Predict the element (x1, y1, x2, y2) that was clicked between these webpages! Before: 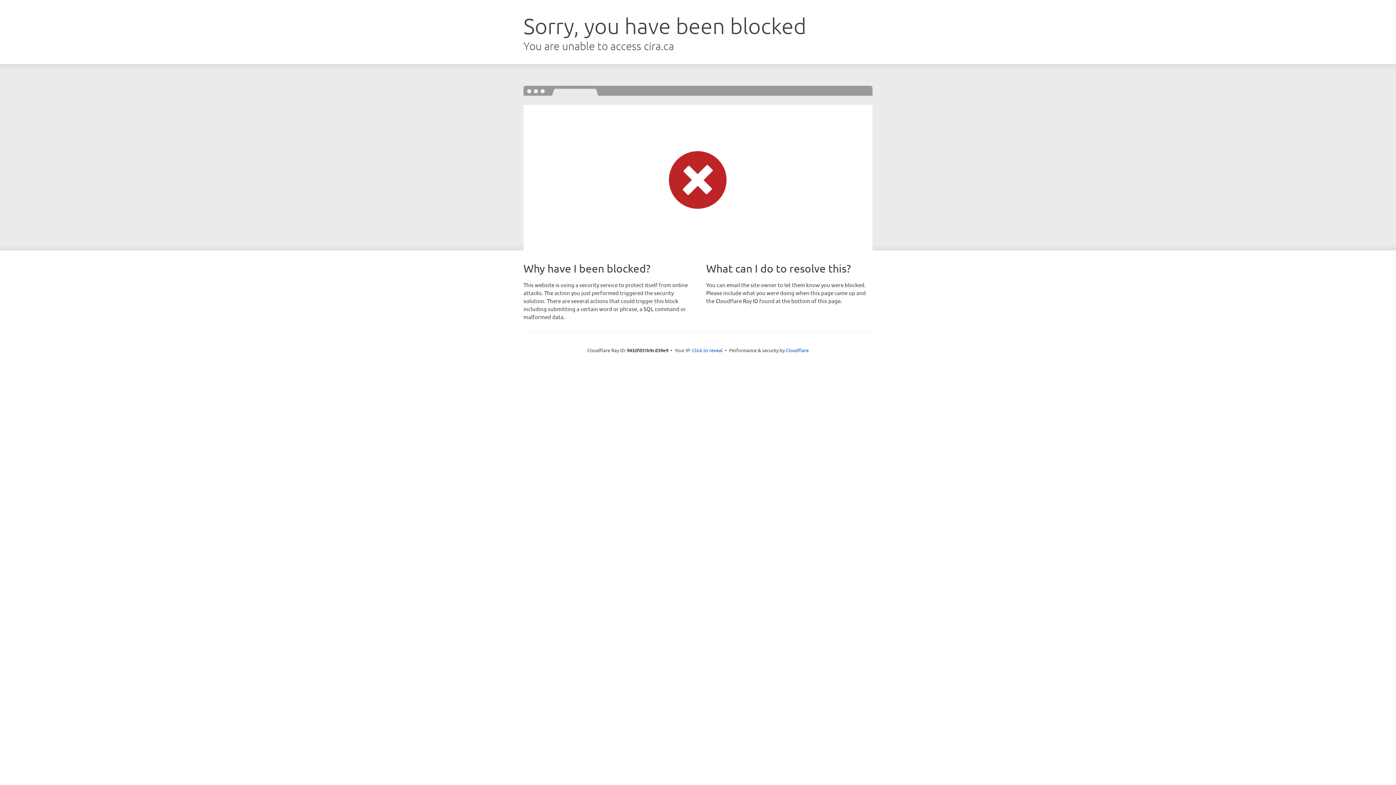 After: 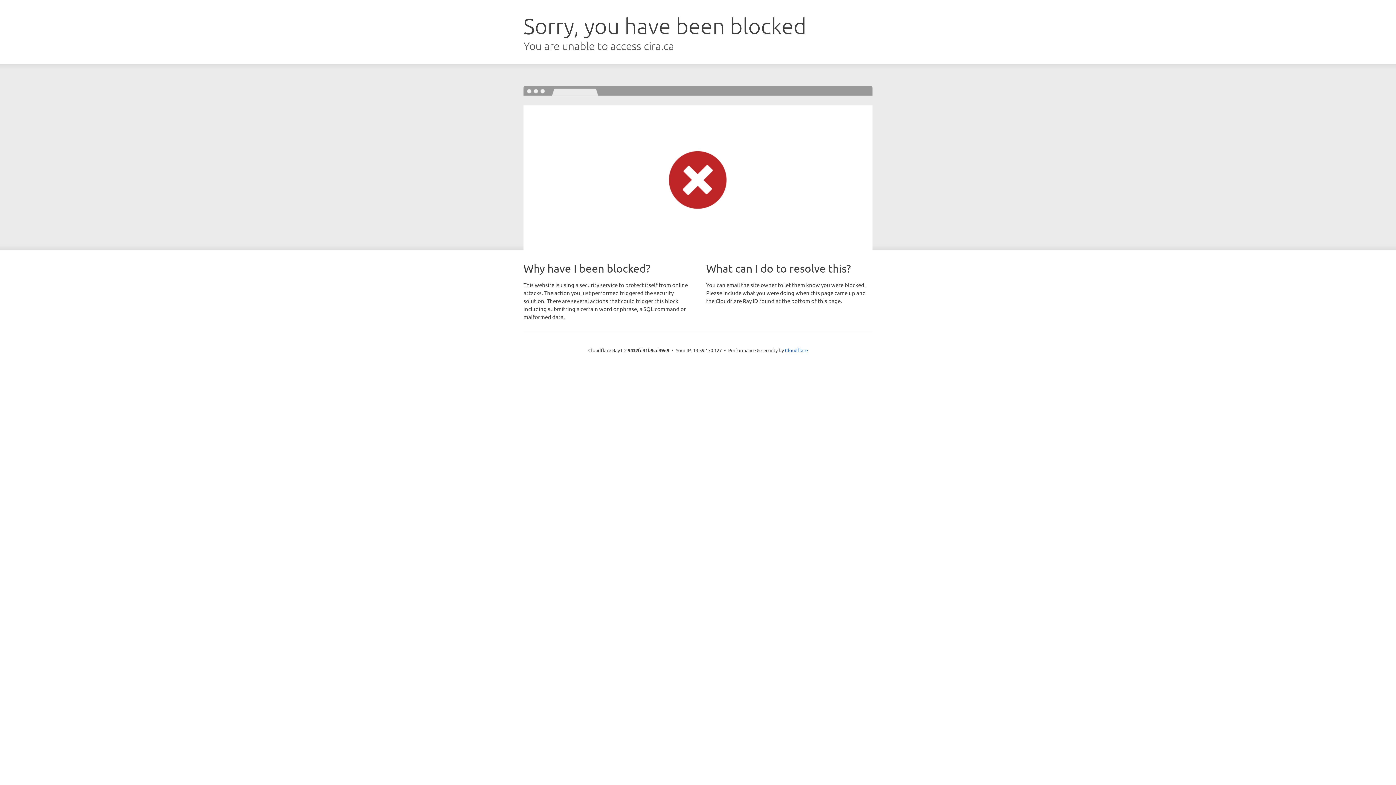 Action: label: Click to reveal bbox: (692, 346, 722, 353)